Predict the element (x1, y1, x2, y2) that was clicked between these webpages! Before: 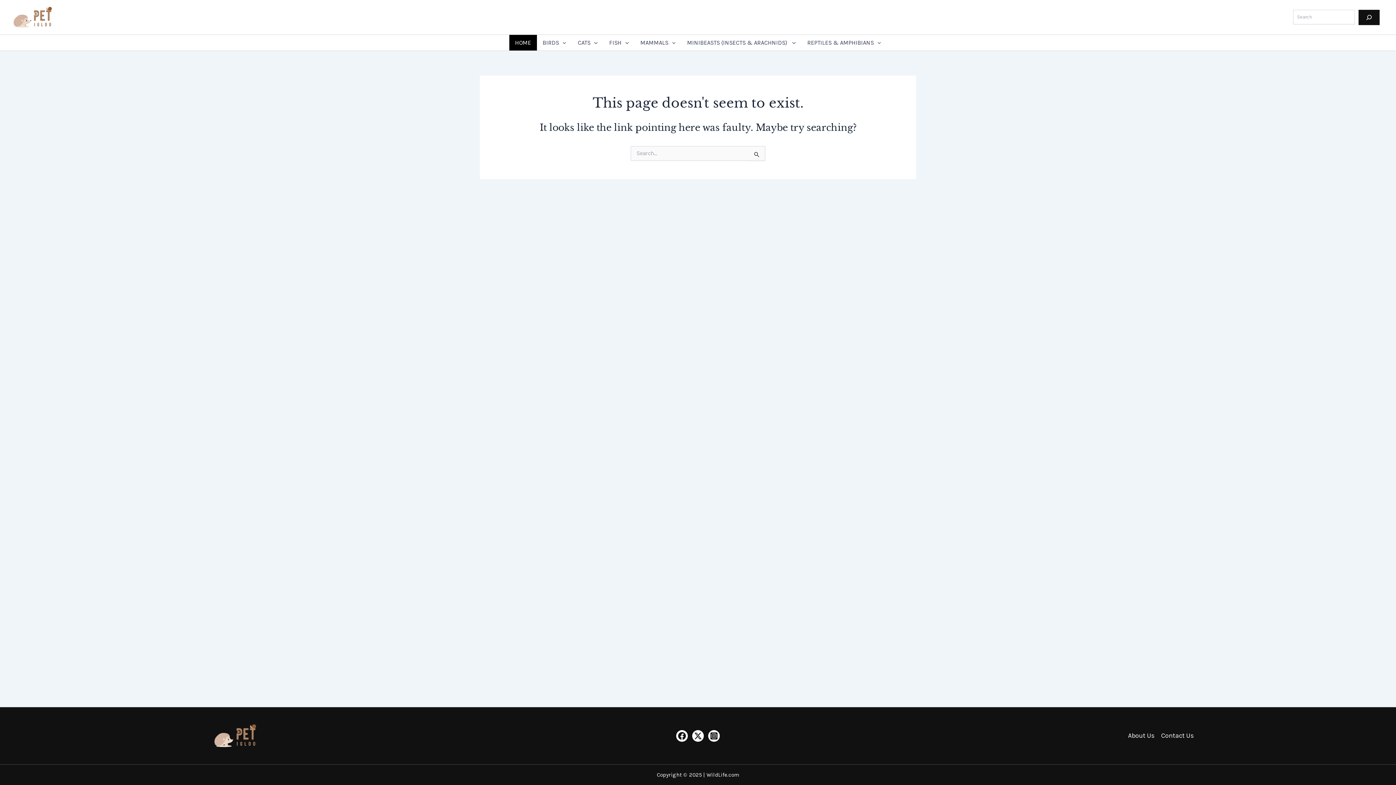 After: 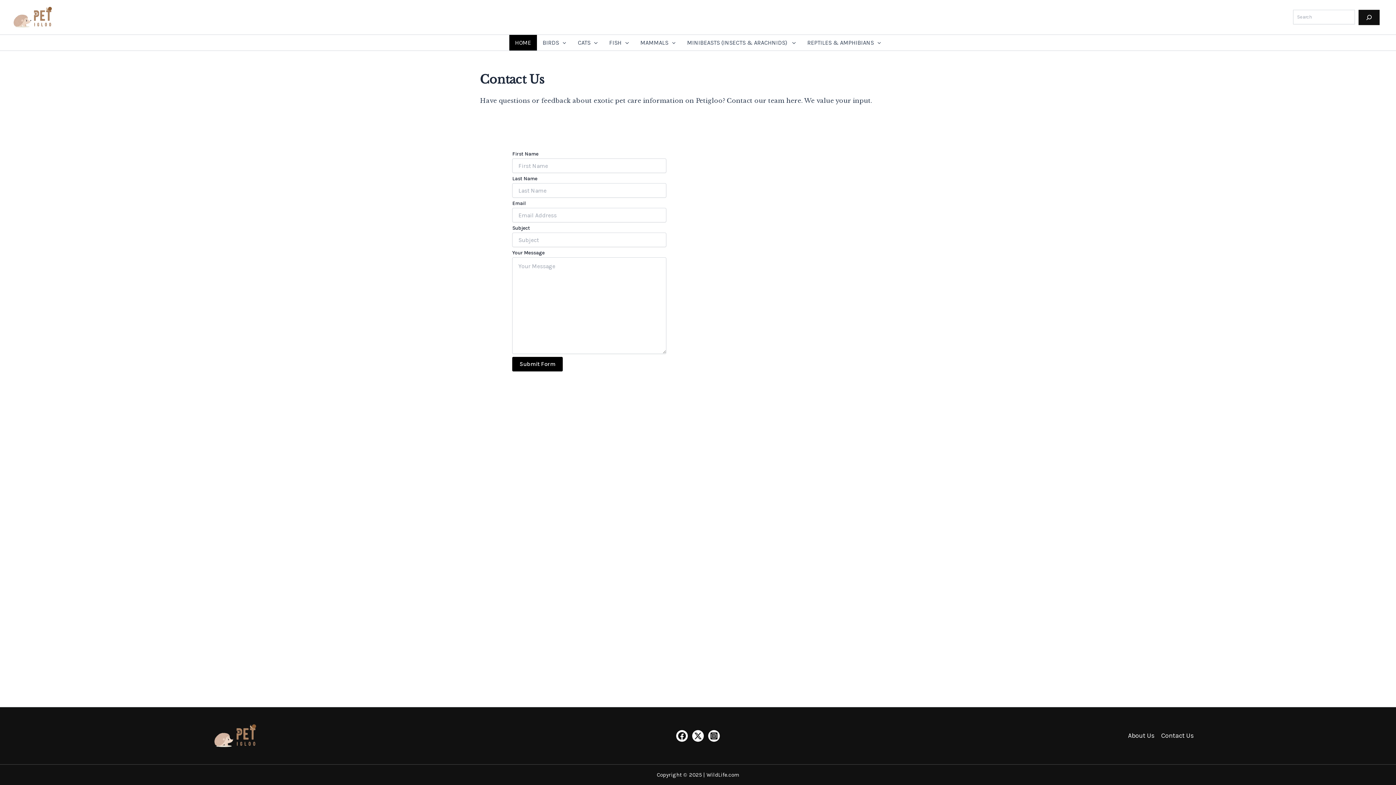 Action: bbox: (1158, 730, 1194, 741) label: Contact Us